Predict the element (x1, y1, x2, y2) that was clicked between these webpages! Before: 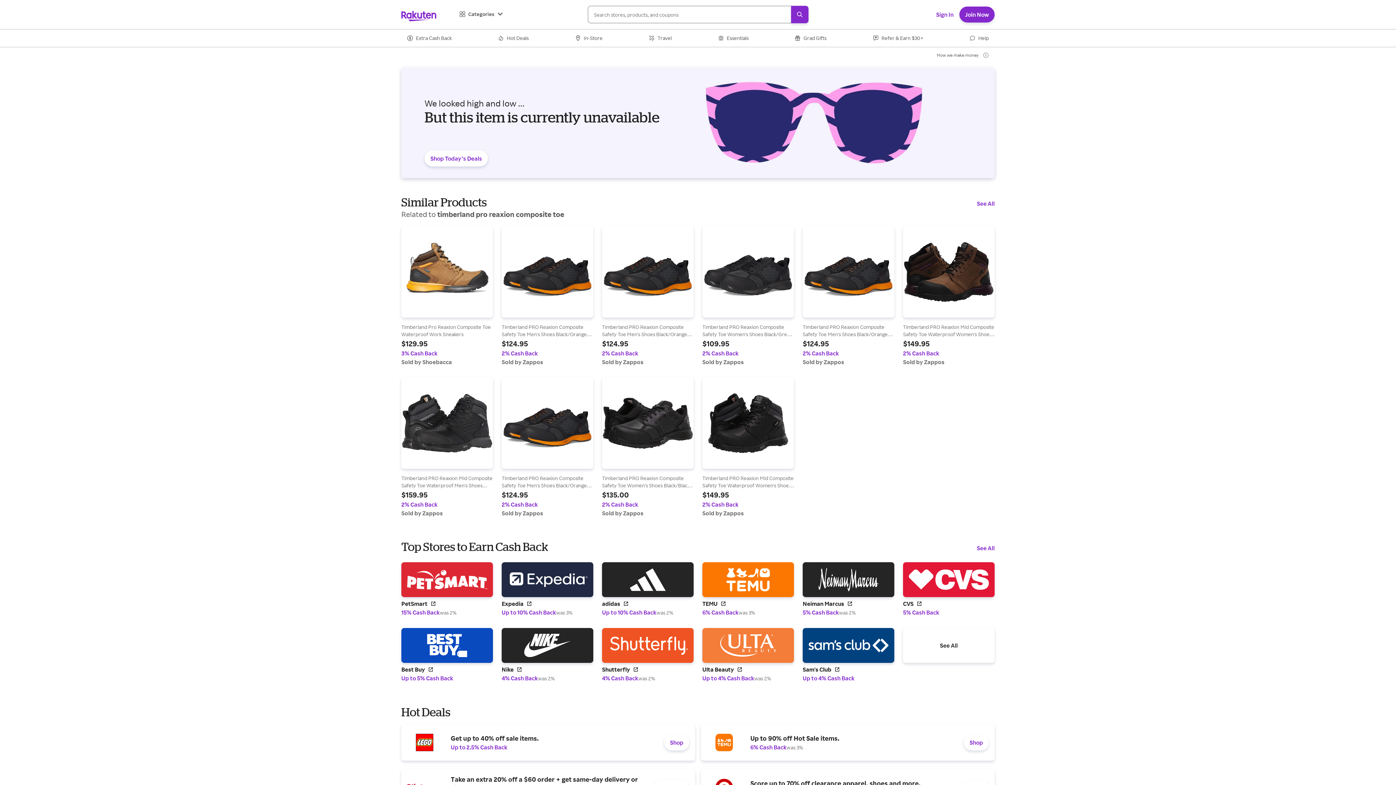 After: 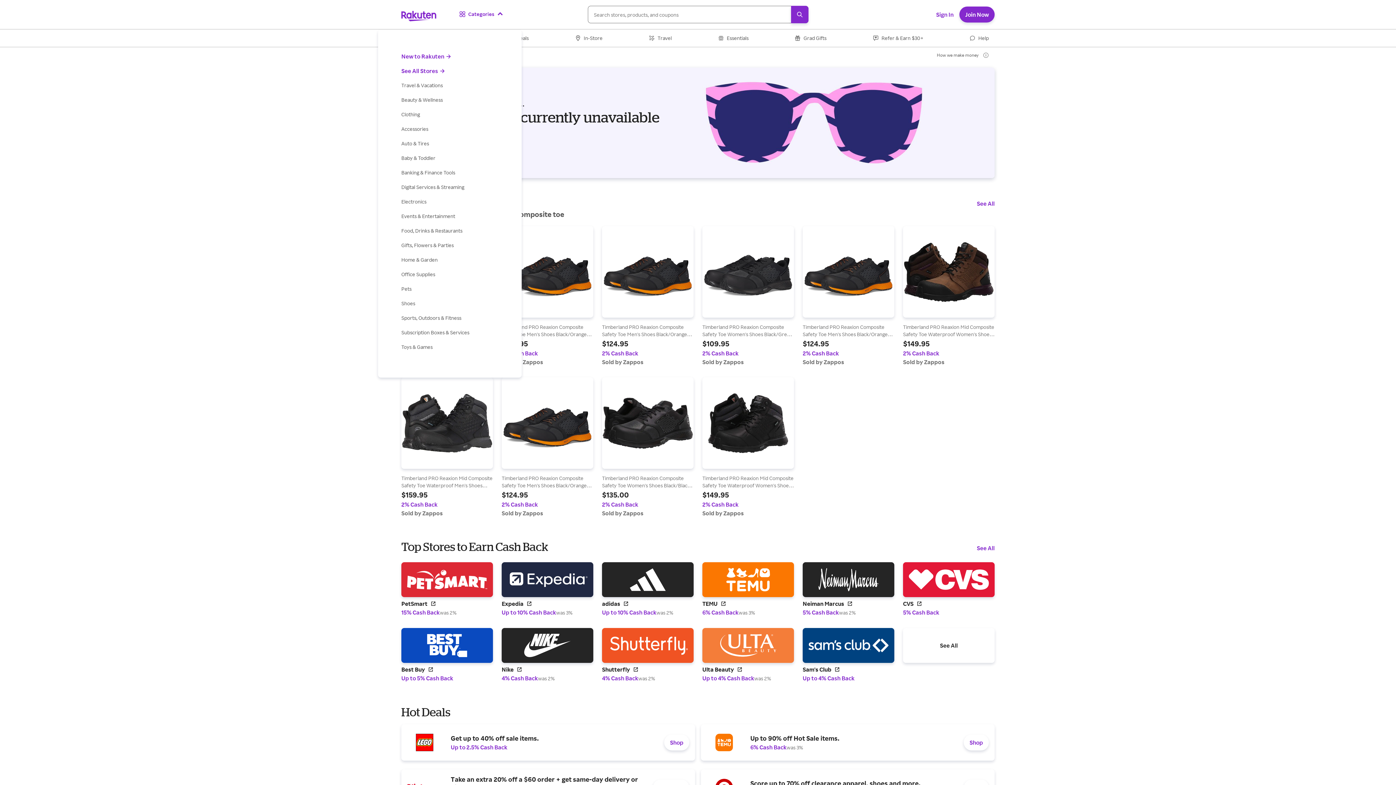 Action: label: Categories bbox: (459, 10, 503, 17)